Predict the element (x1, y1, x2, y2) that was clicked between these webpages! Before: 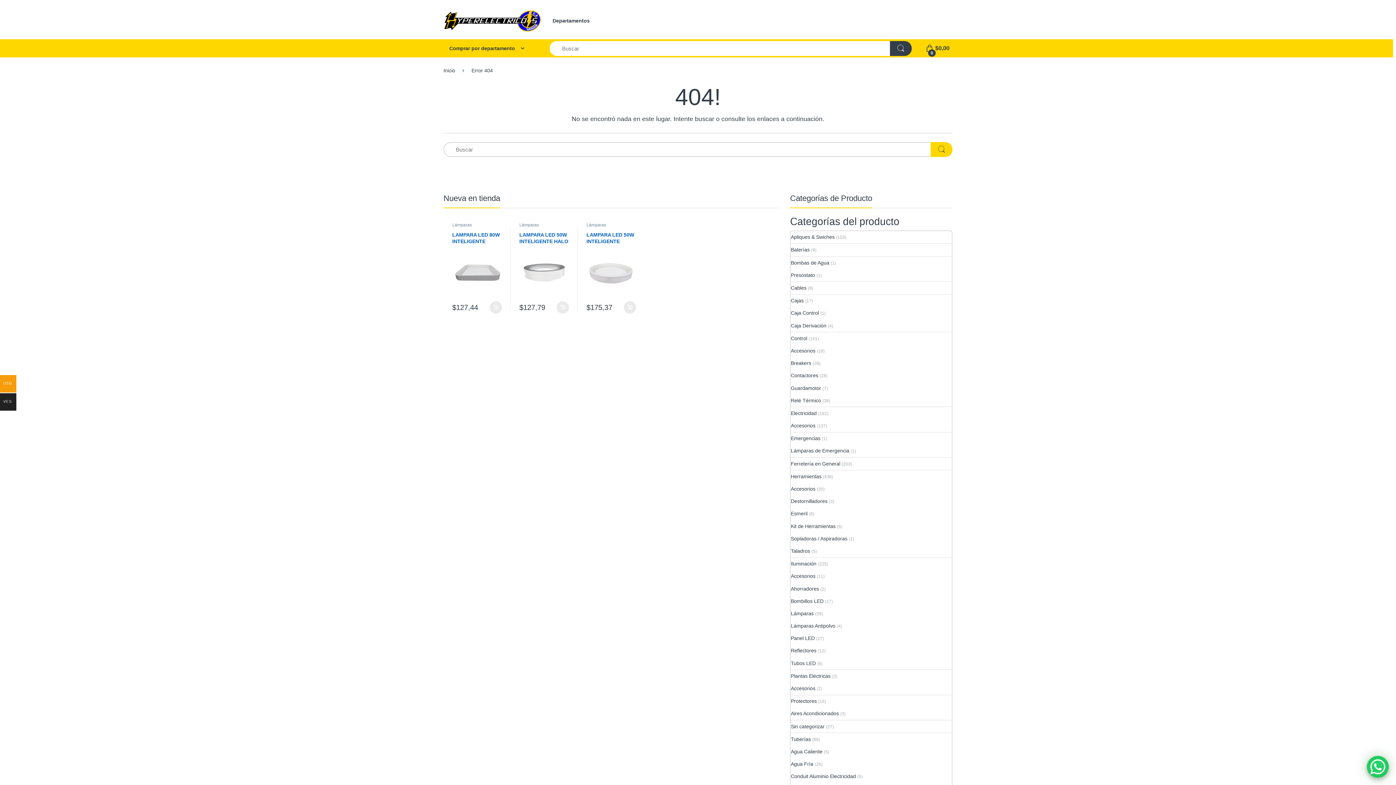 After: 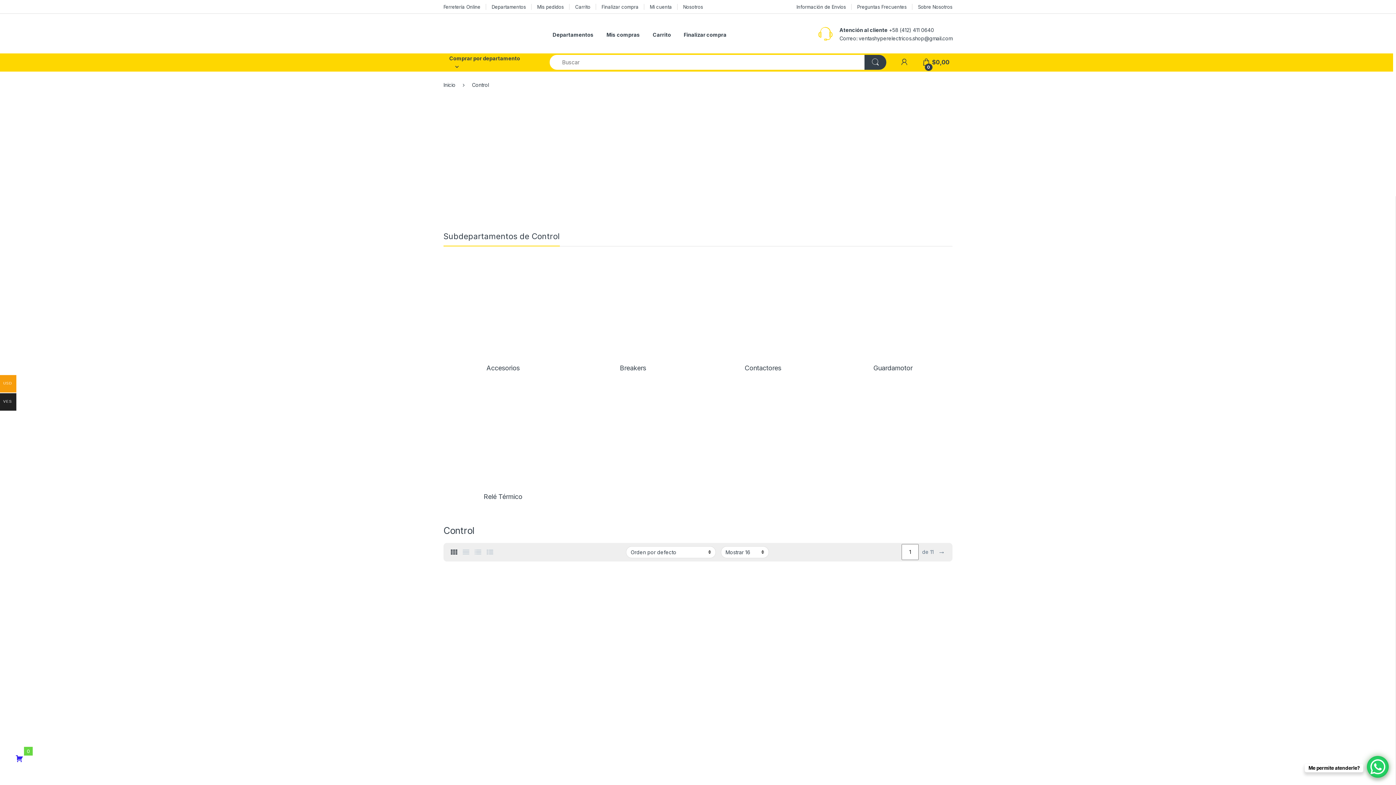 Action: label: Control bbox: (791, 332, 807, 344)